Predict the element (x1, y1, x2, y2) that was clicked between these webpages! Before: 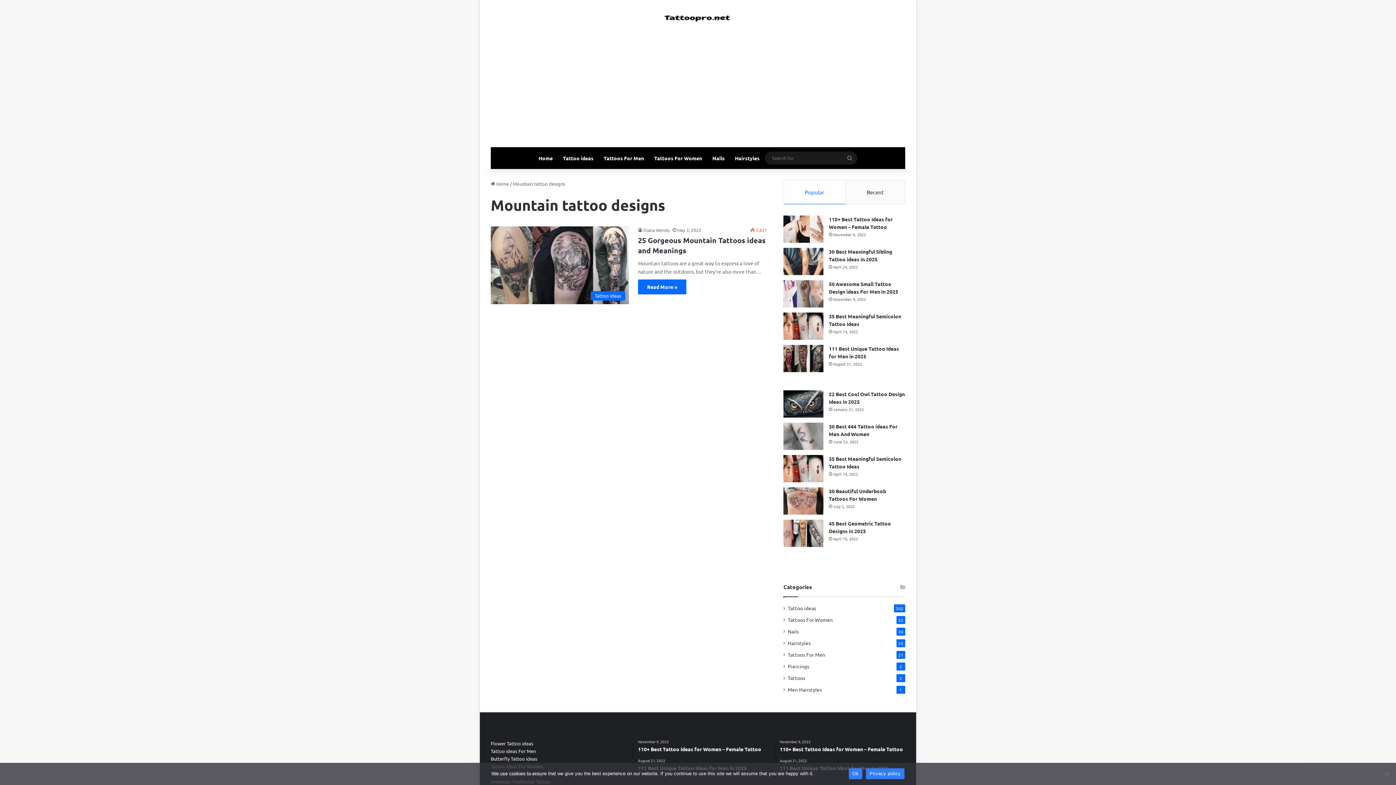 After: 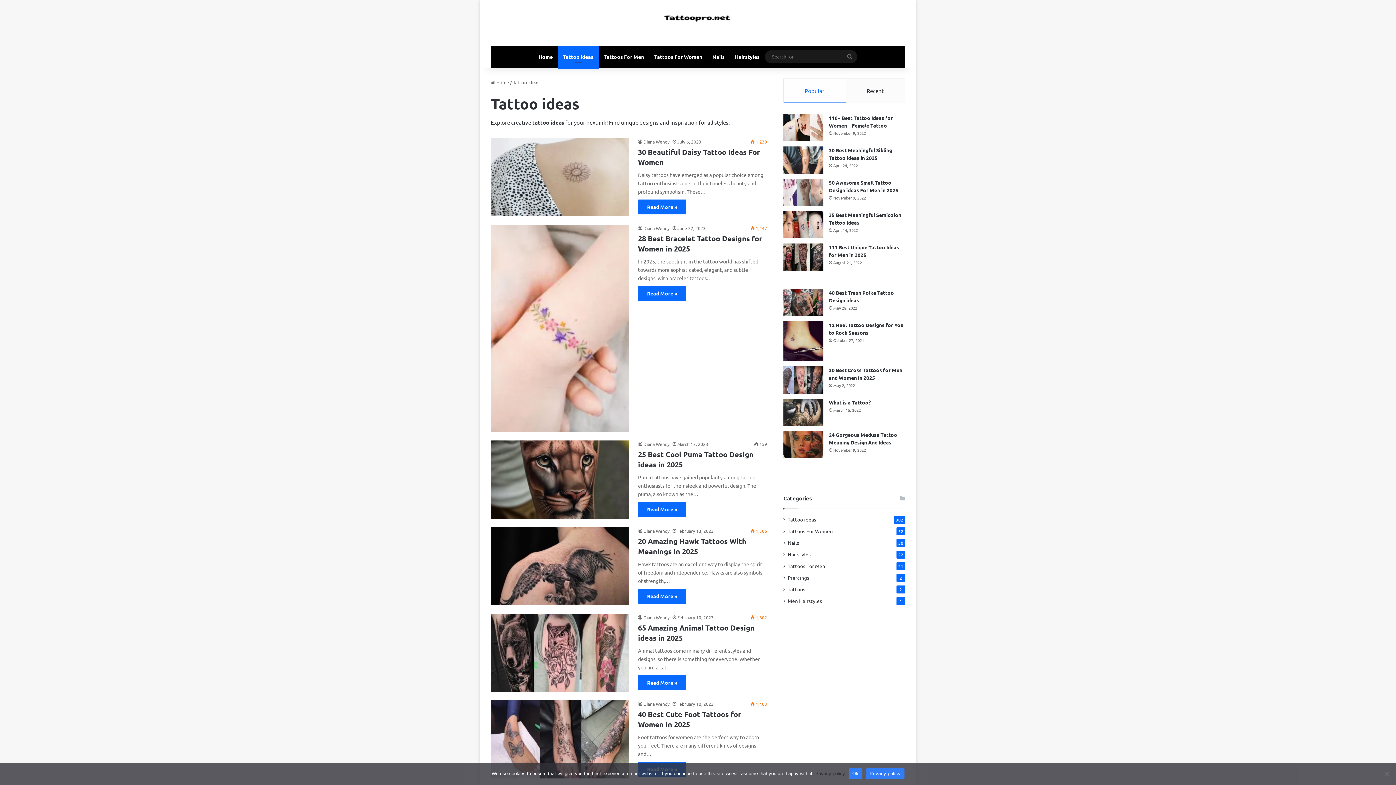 Action: label: Tattoo ideas bbox: (788, 604, 816, 612)